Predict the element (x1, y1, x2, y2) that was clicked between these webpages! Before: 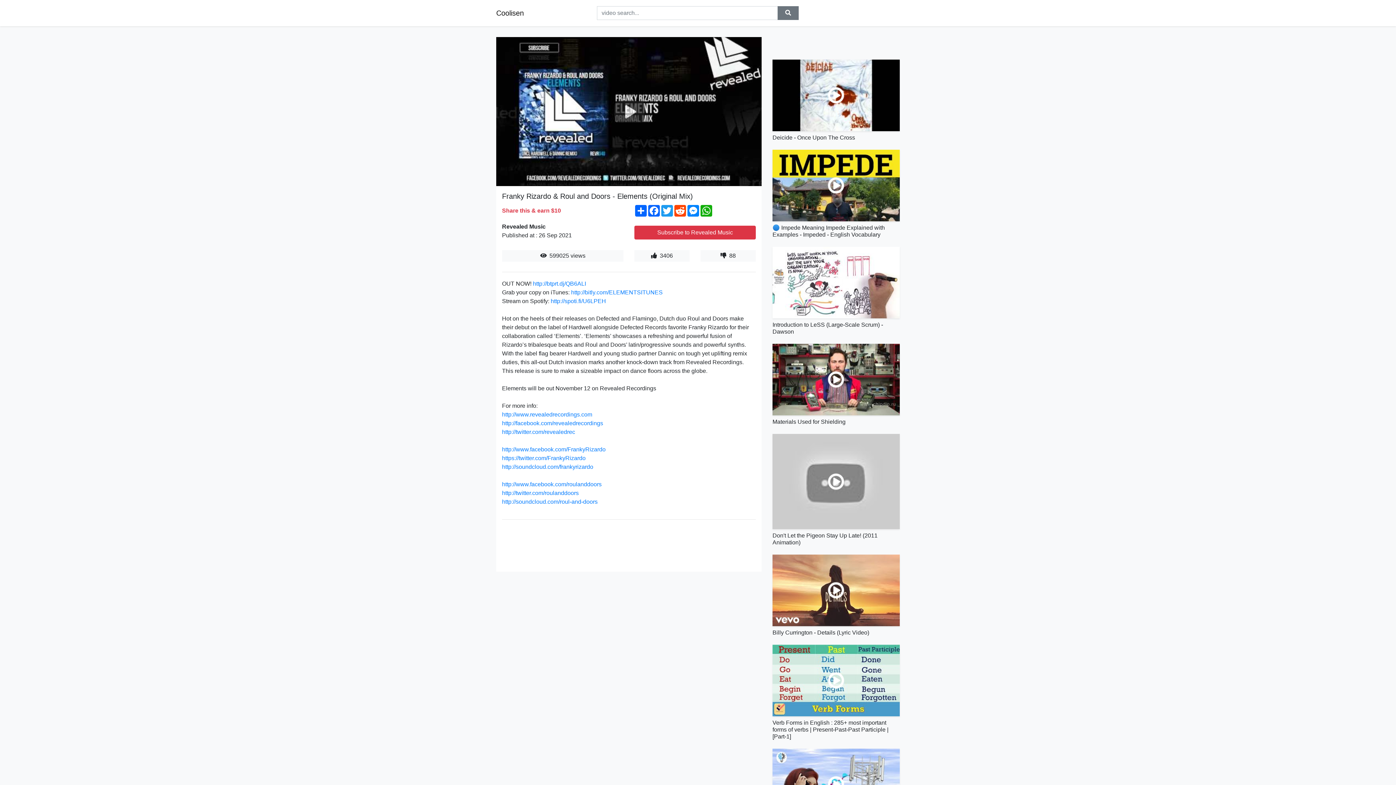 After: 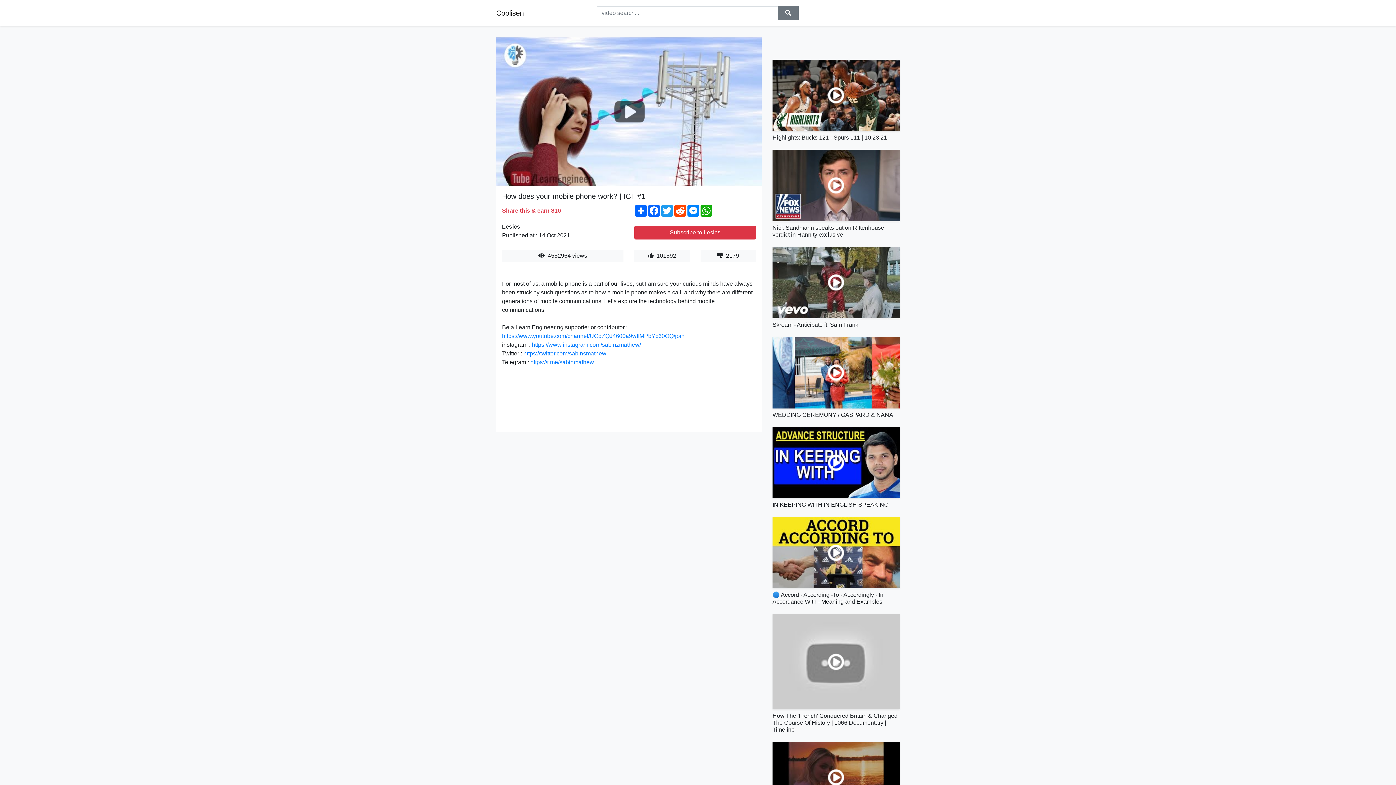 Action: bbox: (772, 749, 900, 820)